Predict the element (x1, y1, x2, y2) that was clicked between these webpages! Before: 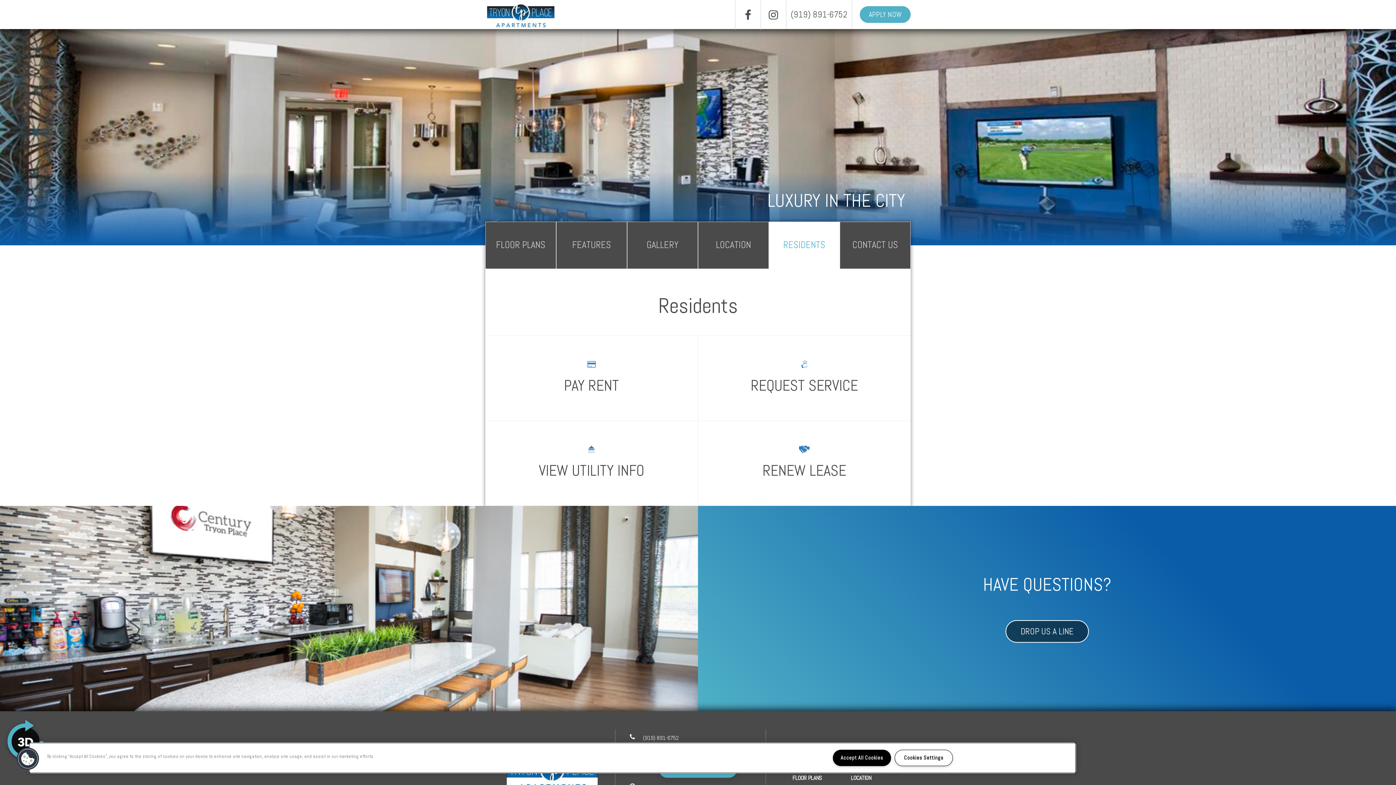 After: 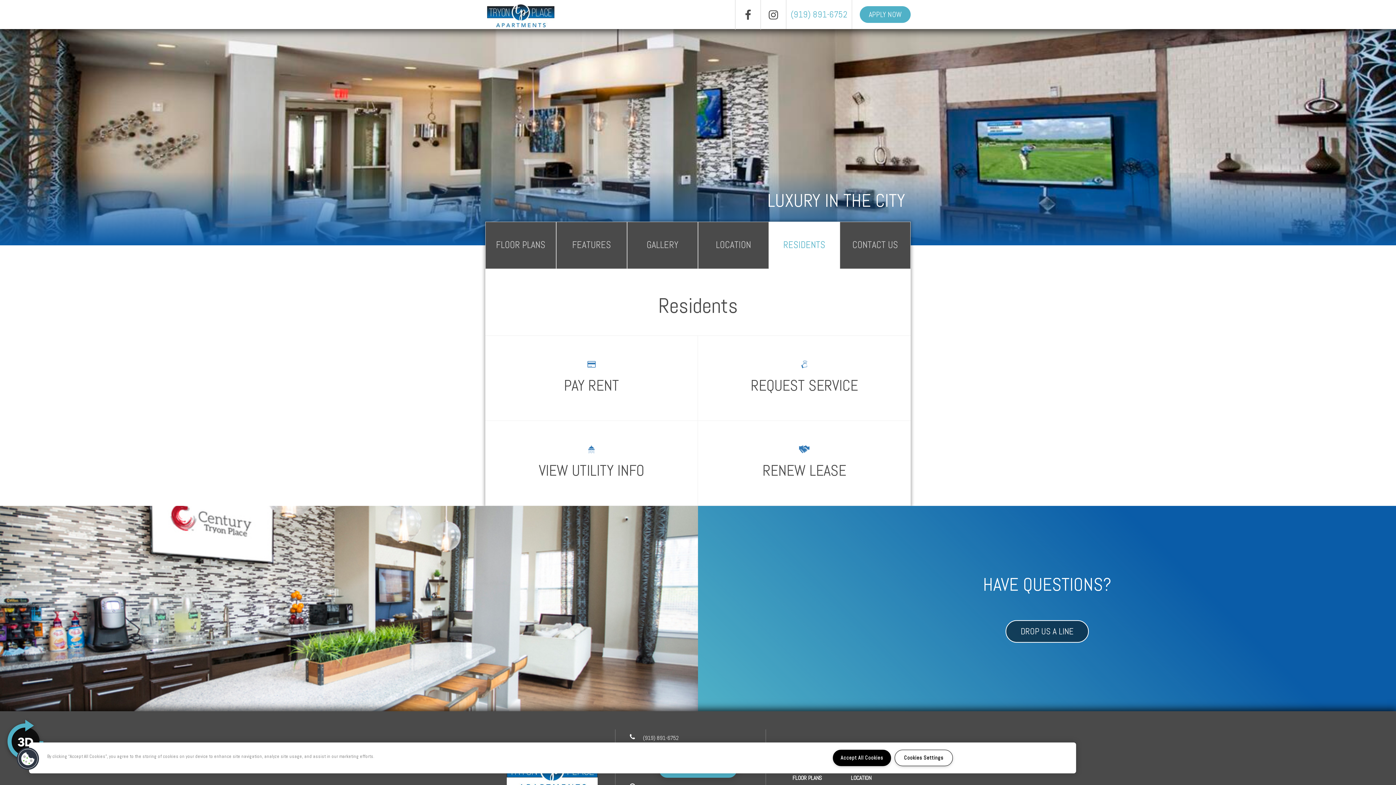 Action: bbox: (786, 0, 852, 29) label: (919) 891-6752